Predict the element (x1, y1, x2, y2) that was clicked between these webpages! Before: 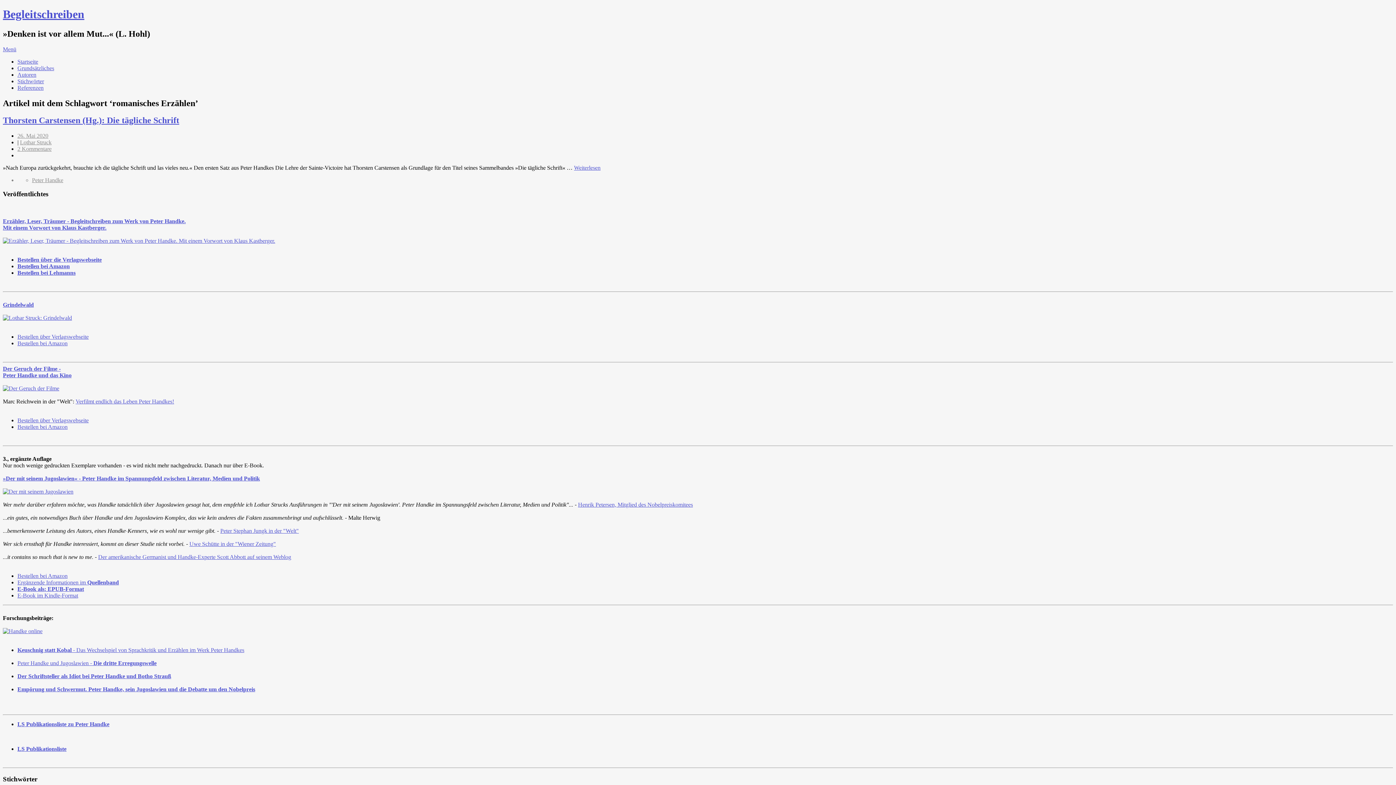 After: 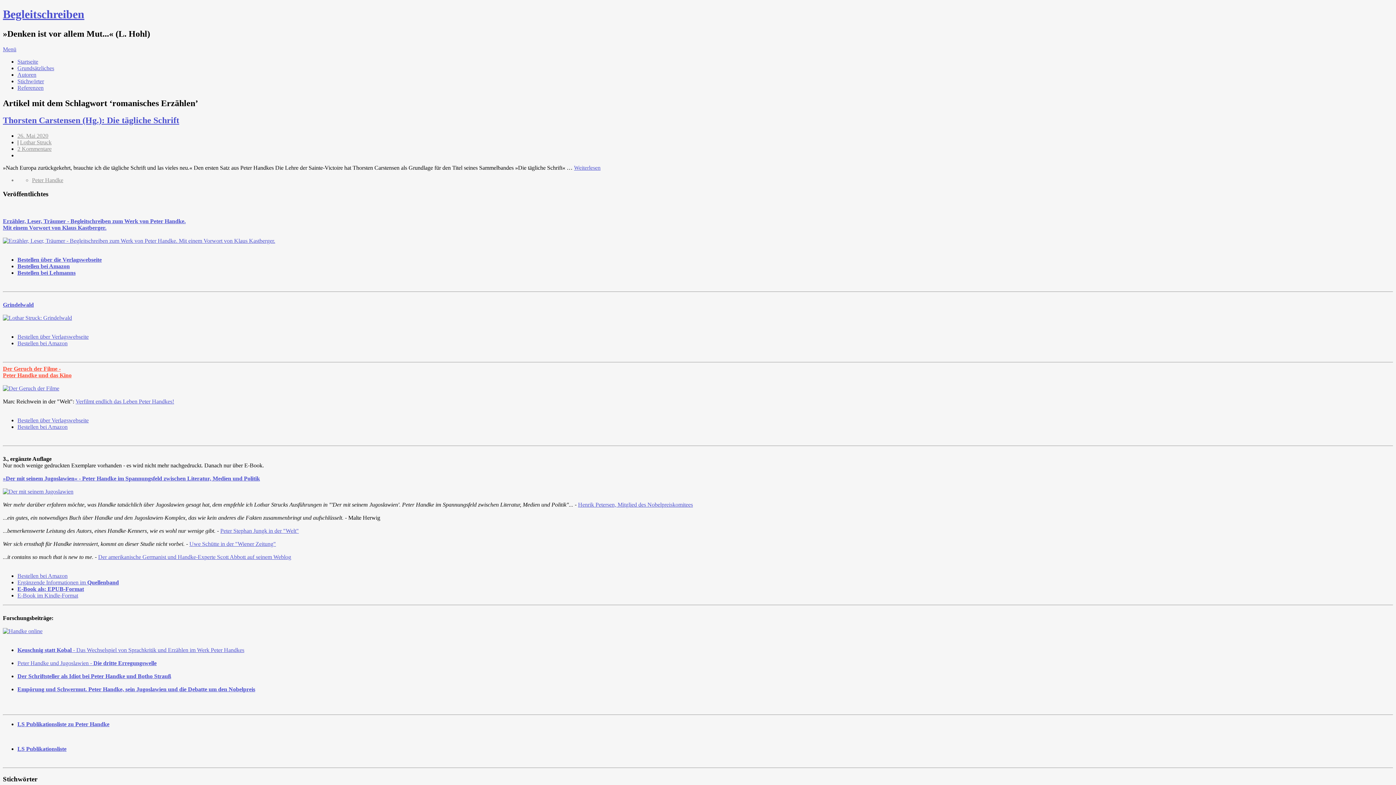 Action: bbox: (2, 365, 71, 378) label: Der Geruch der Filme -
Peter Handke und das Kino